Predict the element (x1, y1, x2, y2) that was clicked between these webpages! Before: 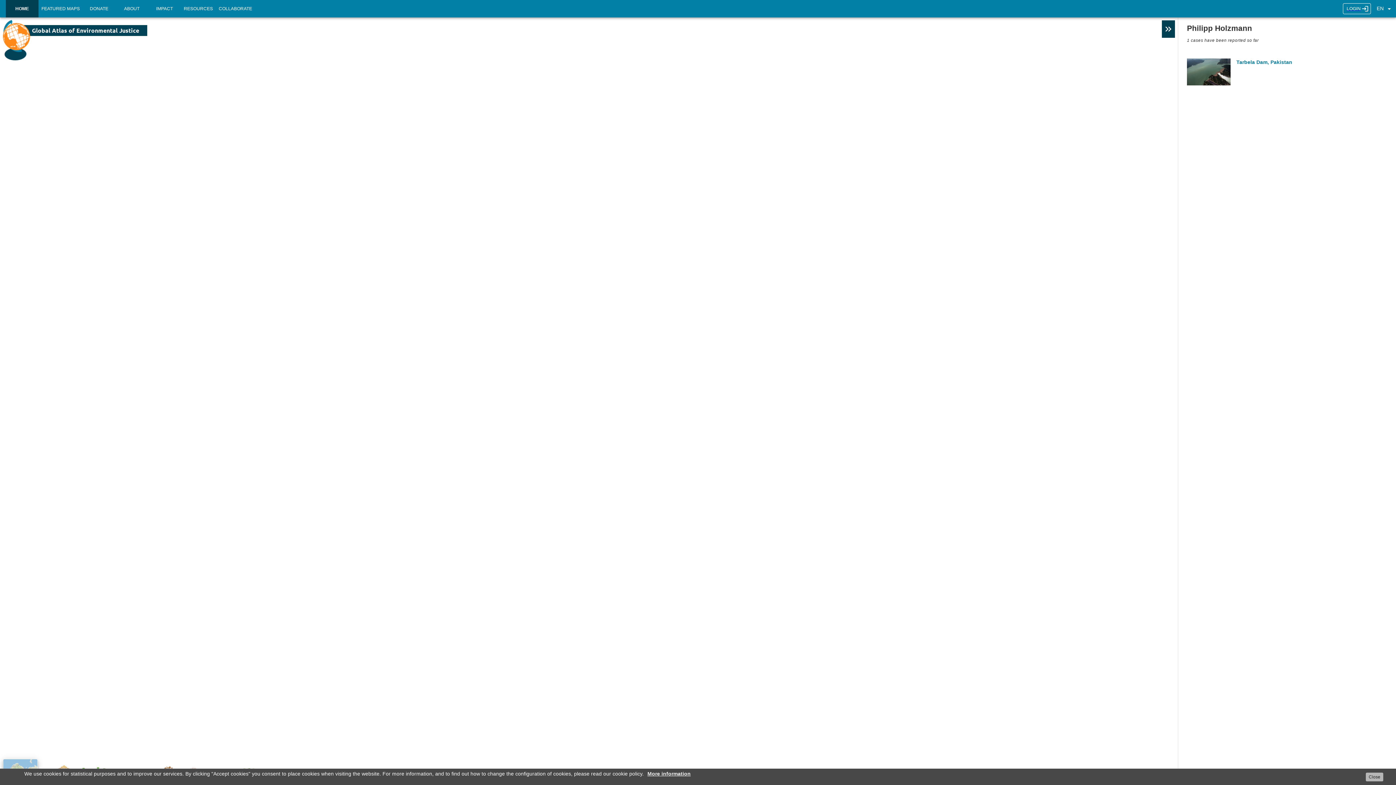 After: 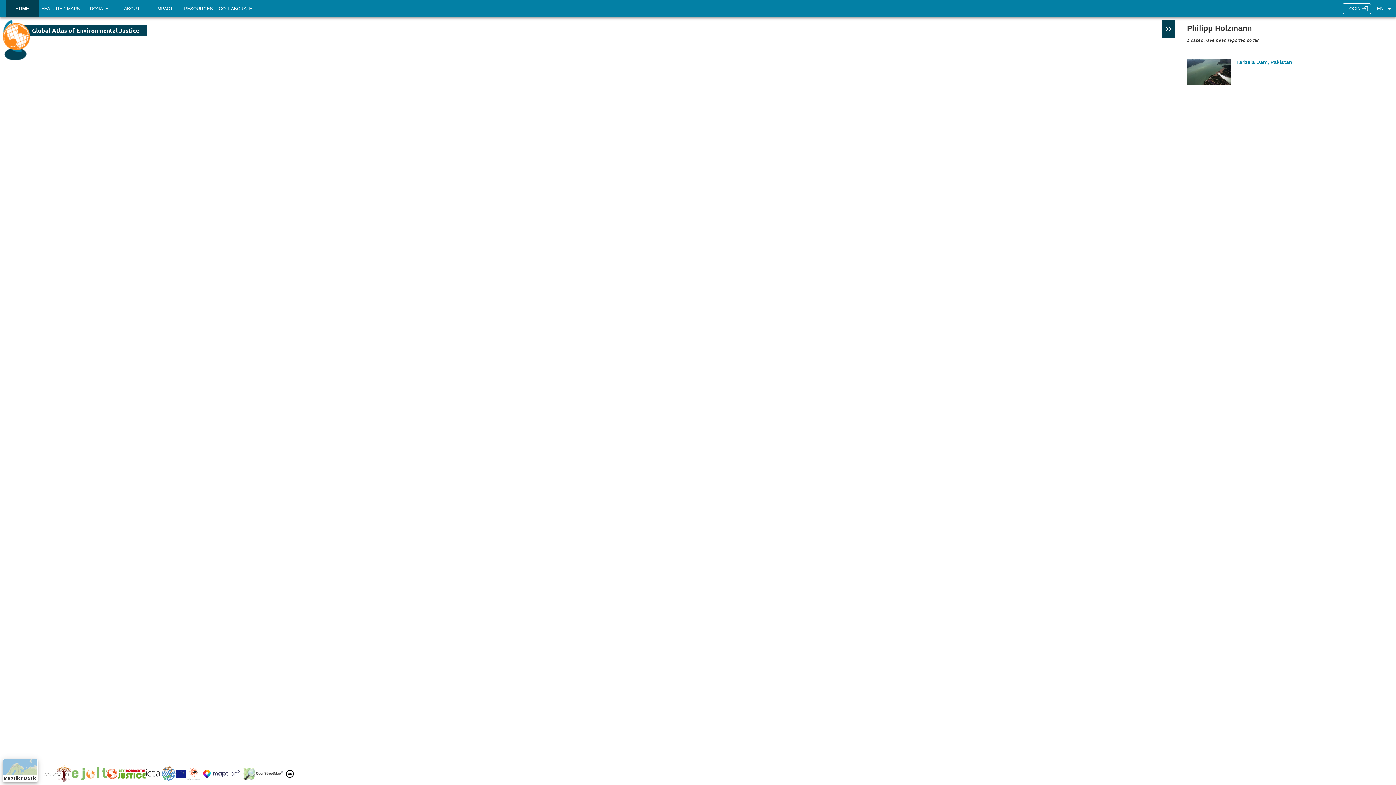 Action: label: Close bbox: (1366, 772, 1383, 781)